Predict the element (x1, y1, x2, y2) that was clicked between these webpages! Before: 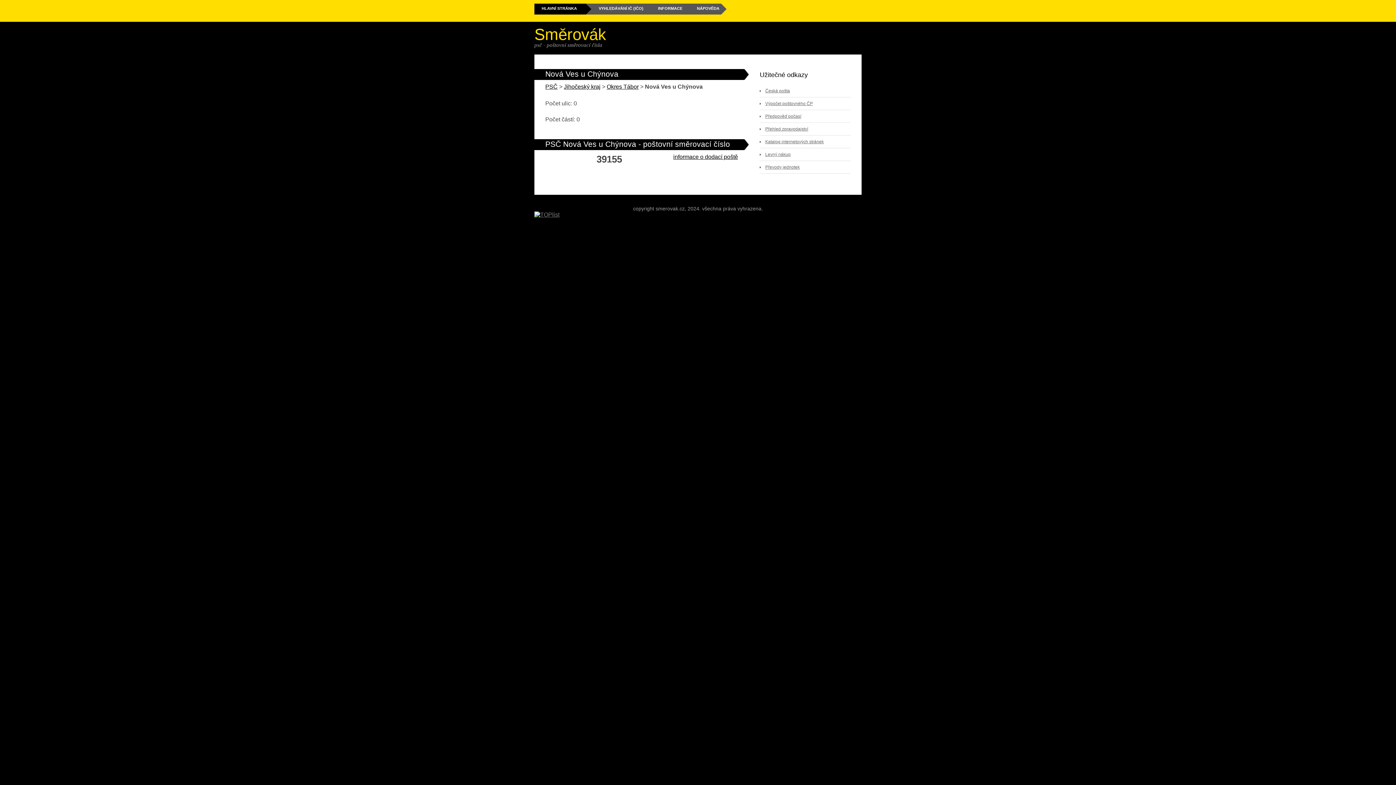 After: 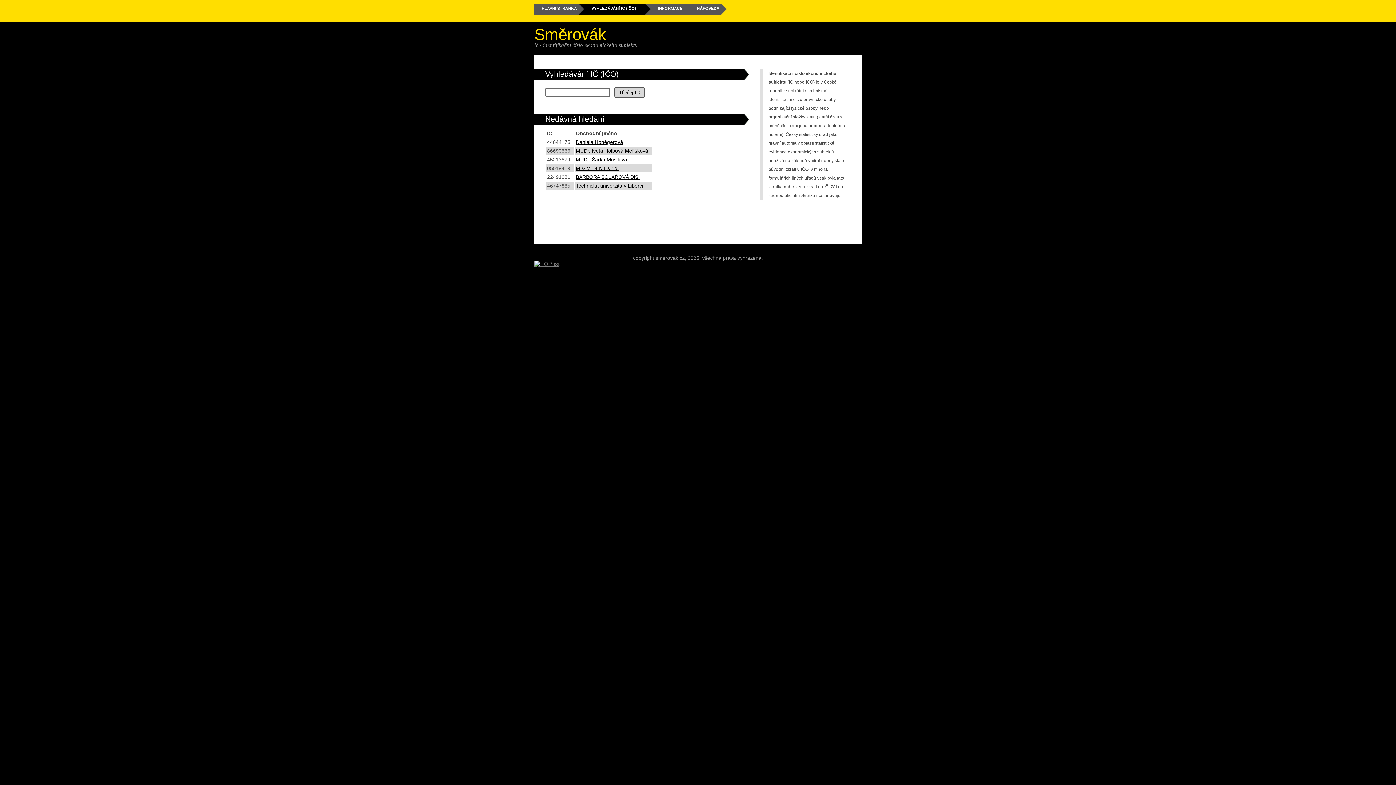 Action: label: VYHLEDÁVÁNÍ IČ (IČO) bbox: (591, 3, 650, 14)